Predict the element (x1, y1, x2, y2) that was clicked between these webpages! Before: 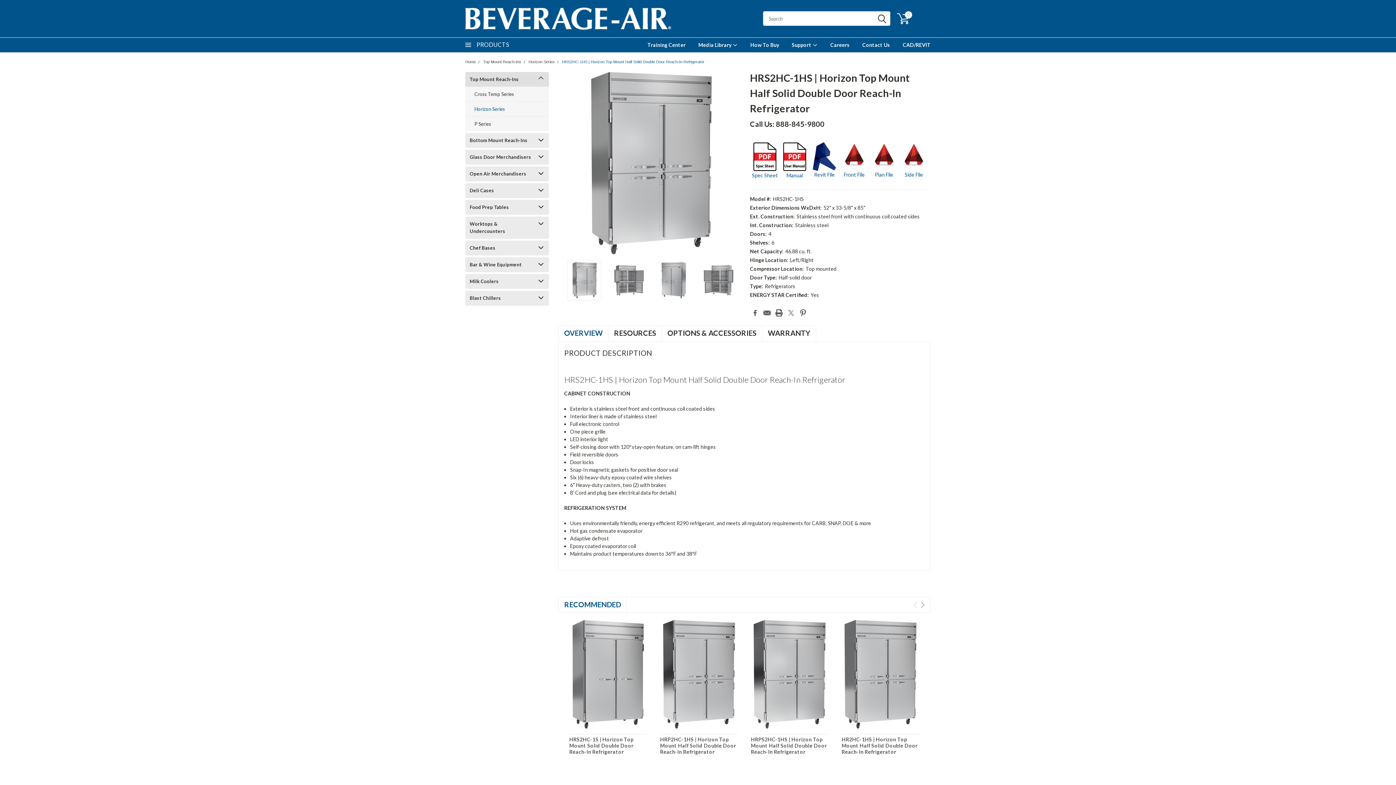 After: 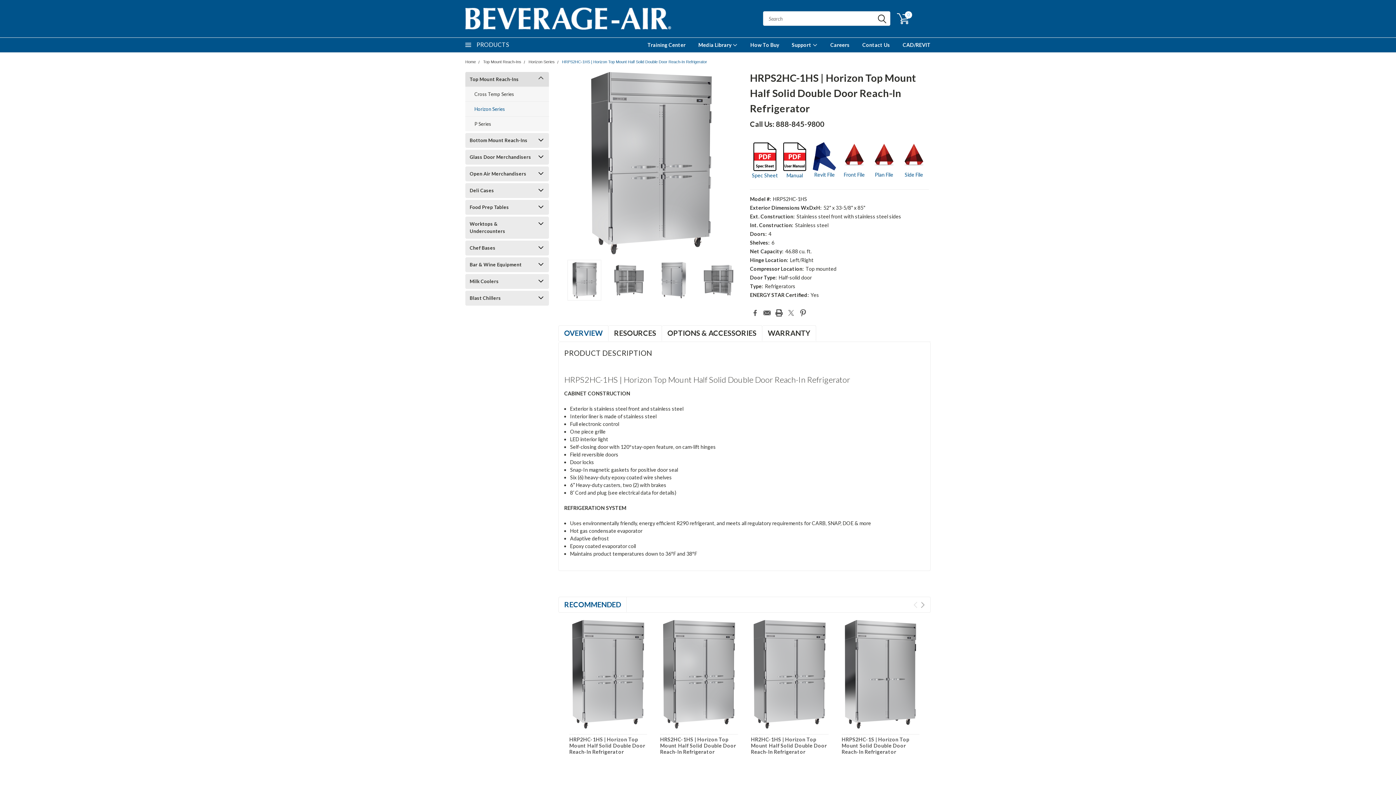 Action: bbox: (751, 736, 828, 755) label: HRPS2HC-1HS | Horizon Top Mount Half Solid Double Door Reach-In Refrigerator